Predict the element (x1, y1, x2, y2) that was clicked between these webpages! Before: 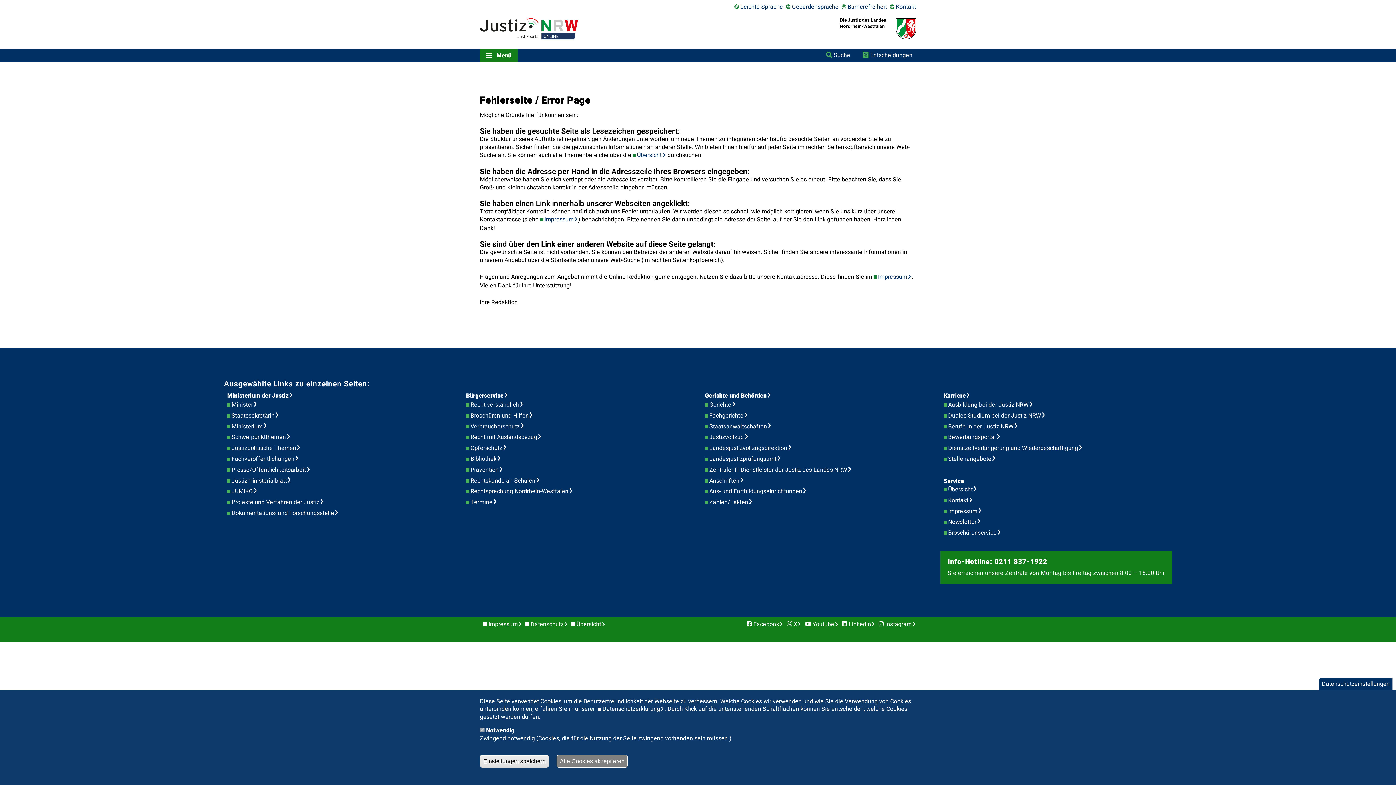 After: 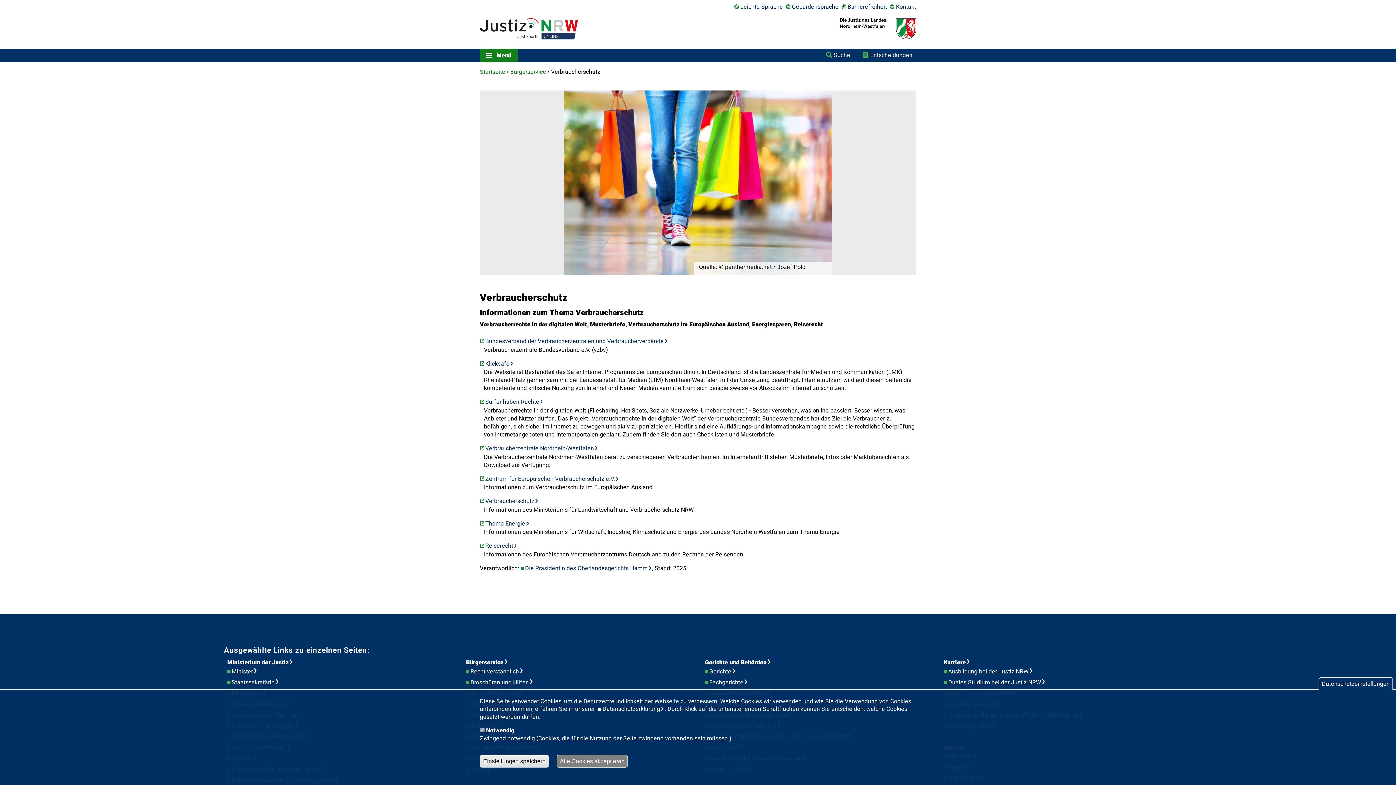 Action: label: Verbraucherschutz bbox: (470, 422, 528, 431)